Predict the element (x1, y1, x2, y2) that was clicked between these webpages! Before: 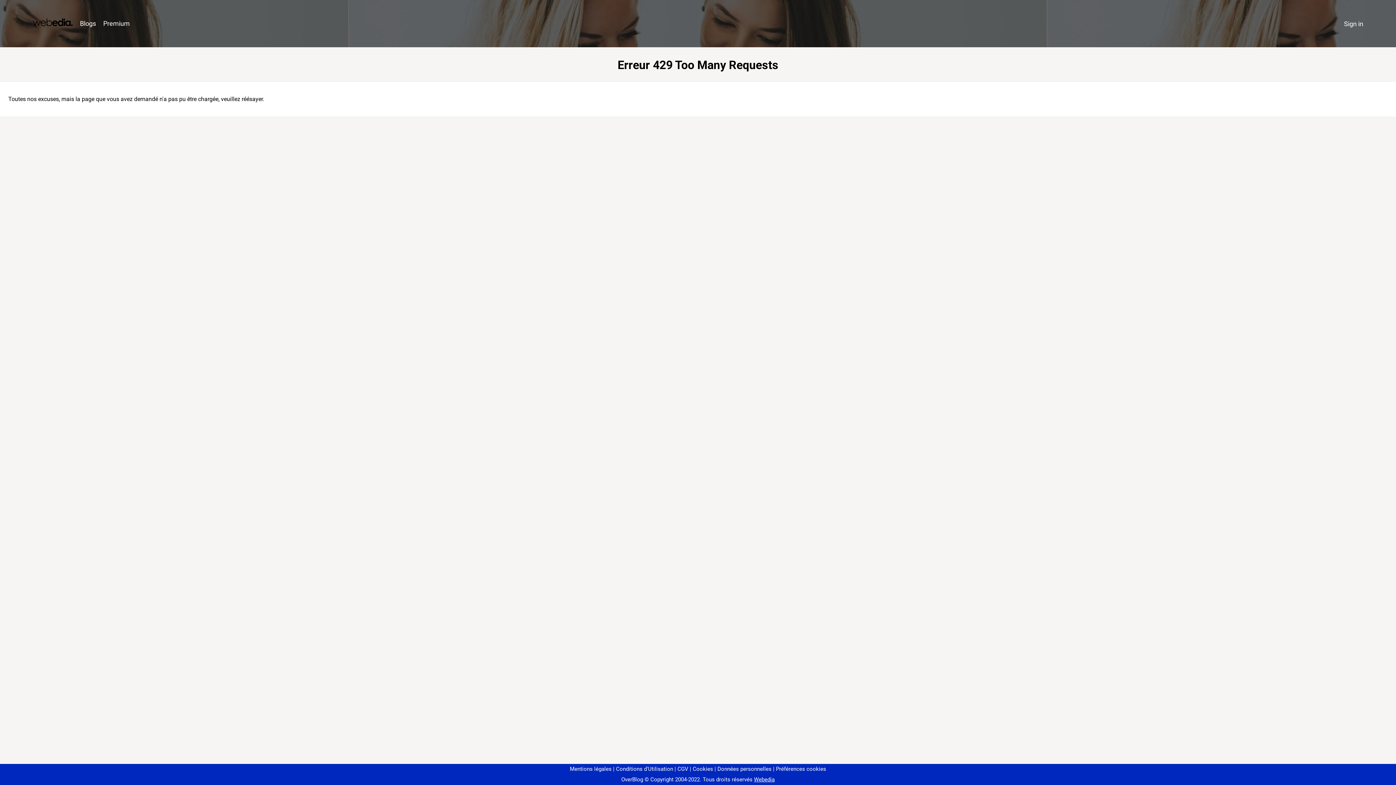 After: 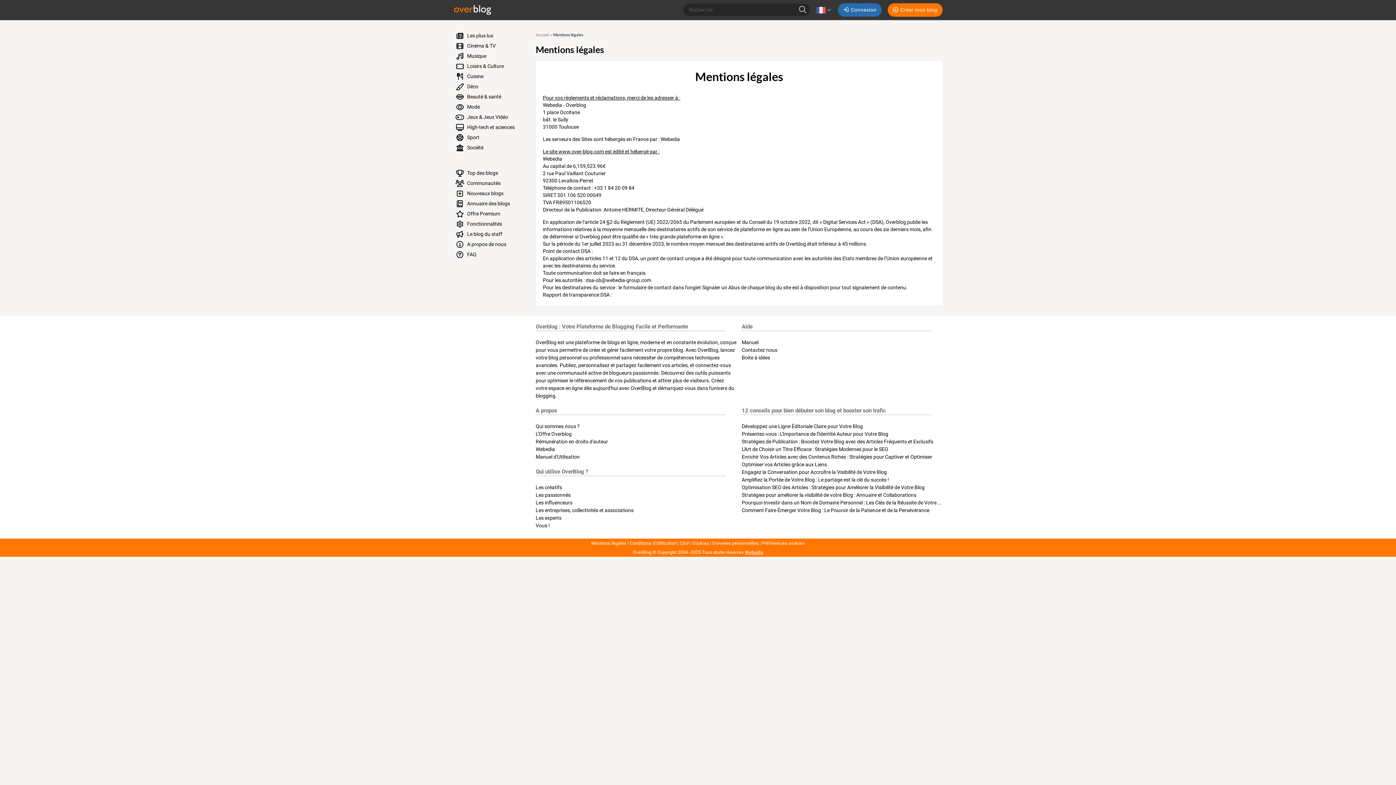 Action: label: Mentions légales bbox: (570, 766, 611, 772)